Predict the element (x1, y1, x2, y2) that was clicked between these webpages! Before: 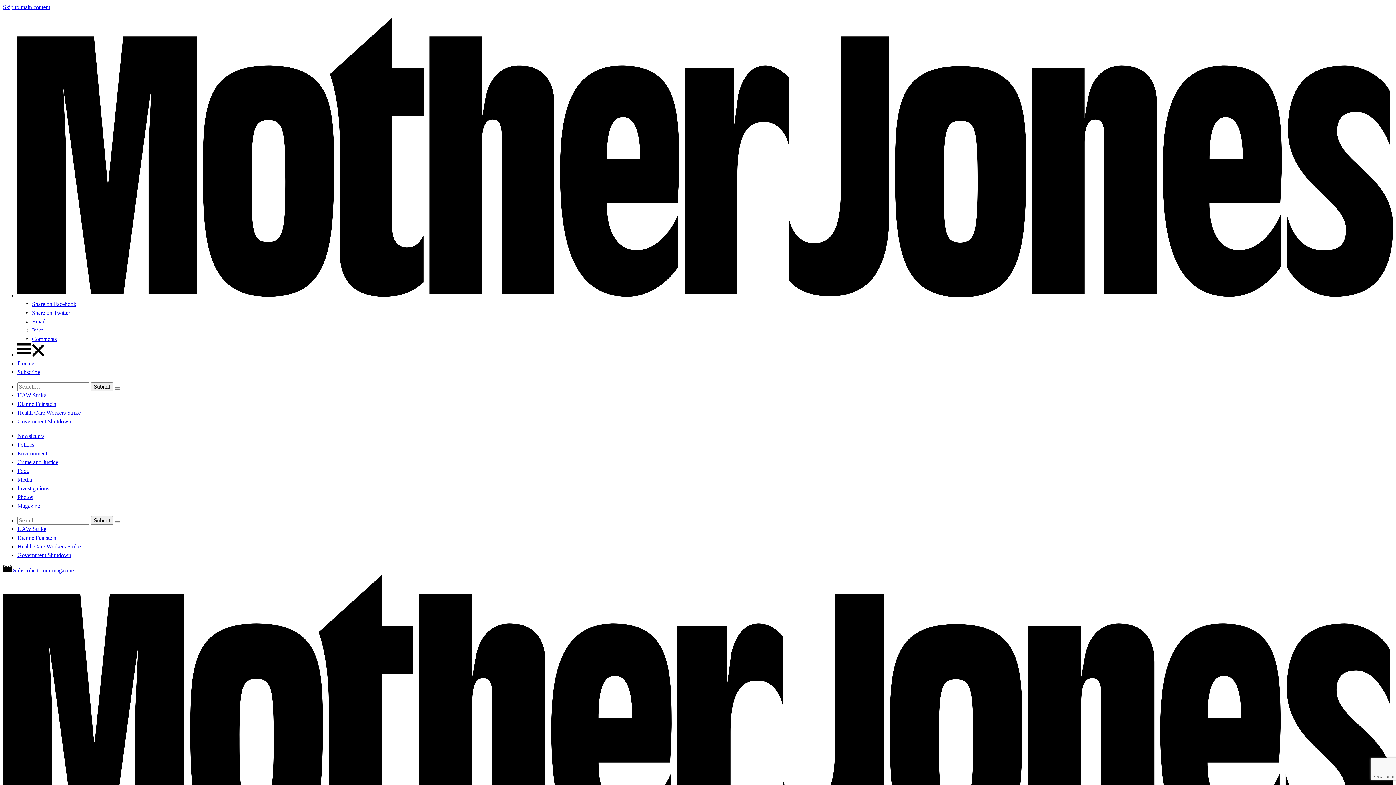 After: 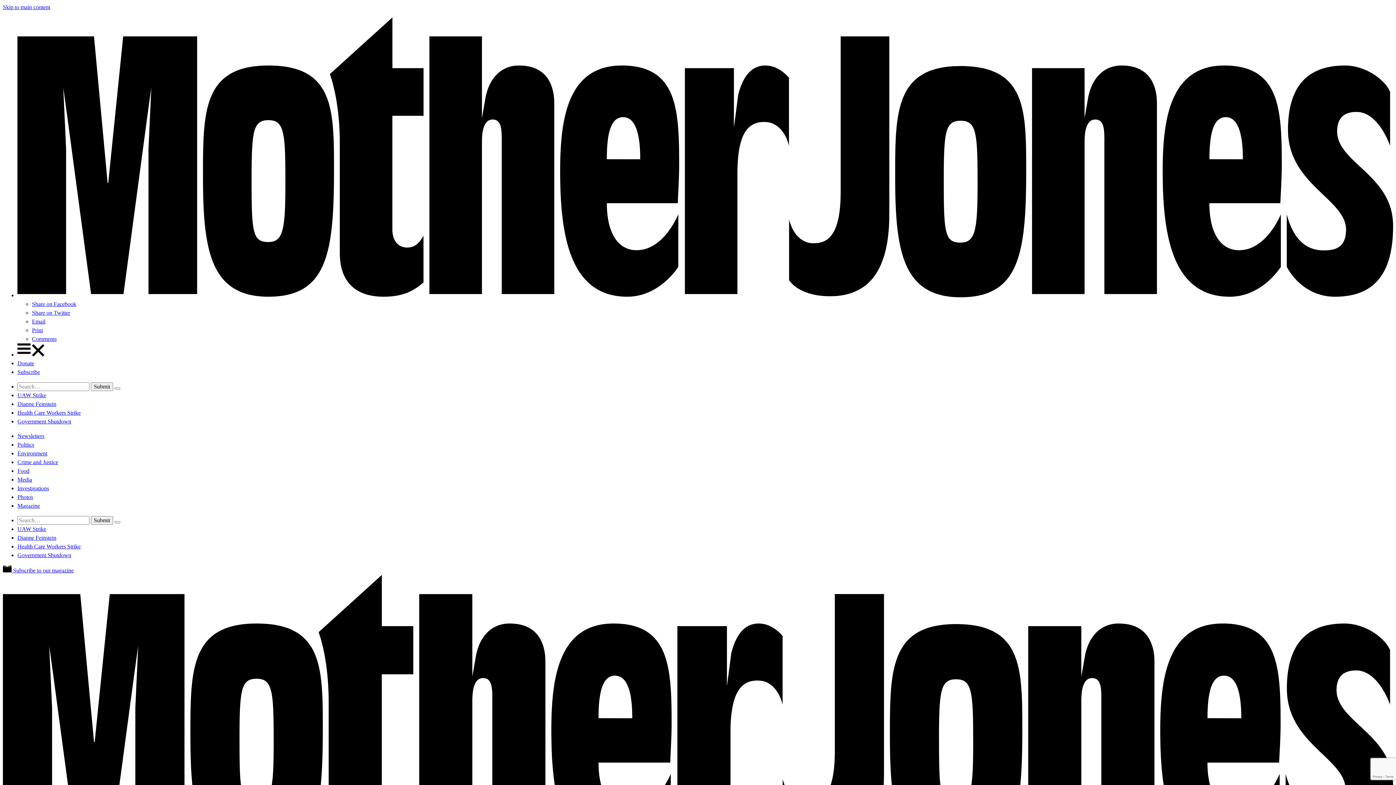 Action: bbox: (32, 301, 76, 307) label: Share on Facebook